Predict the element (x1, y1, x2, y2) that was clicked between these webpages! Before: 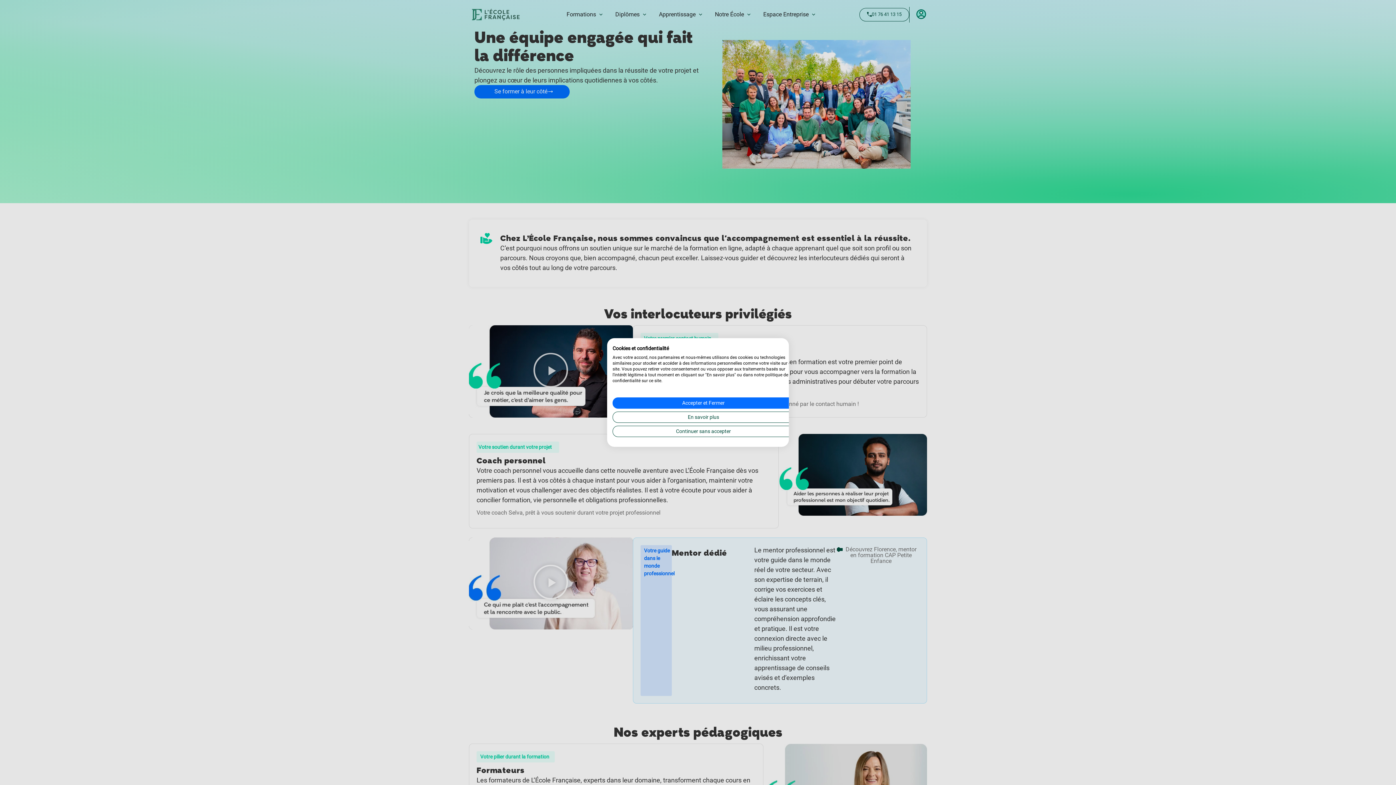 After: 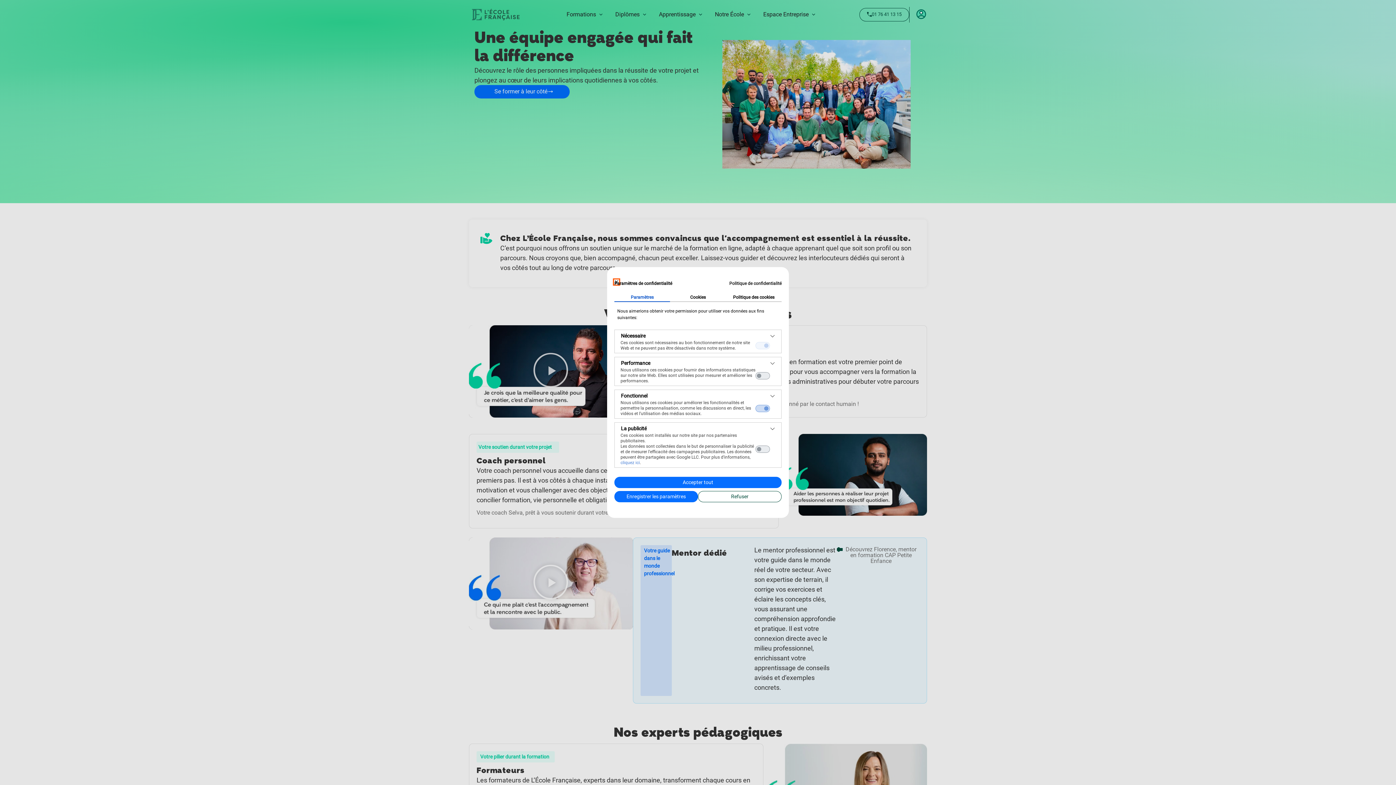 Action: label: Ajustez les préférences de cookie  bbox: (612, 411, 794, 423)